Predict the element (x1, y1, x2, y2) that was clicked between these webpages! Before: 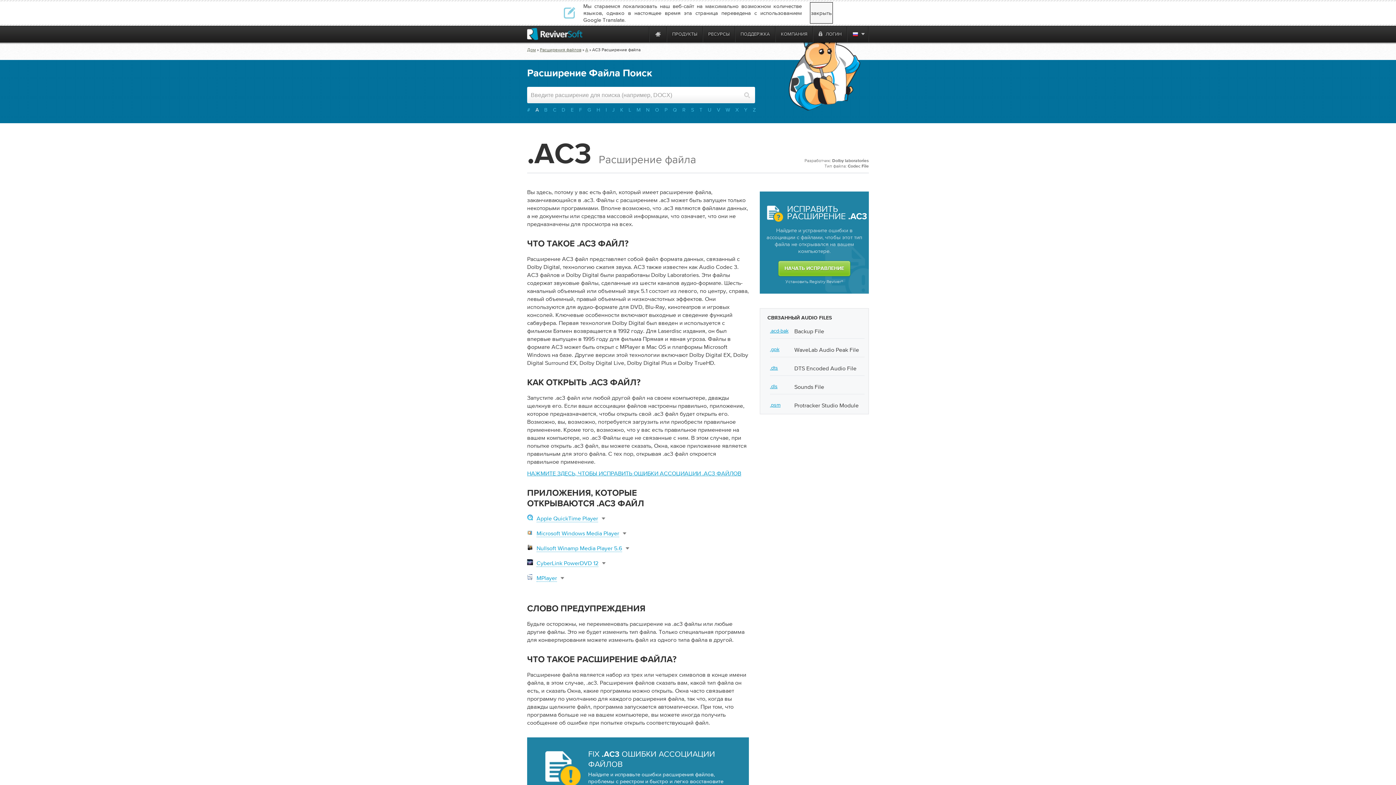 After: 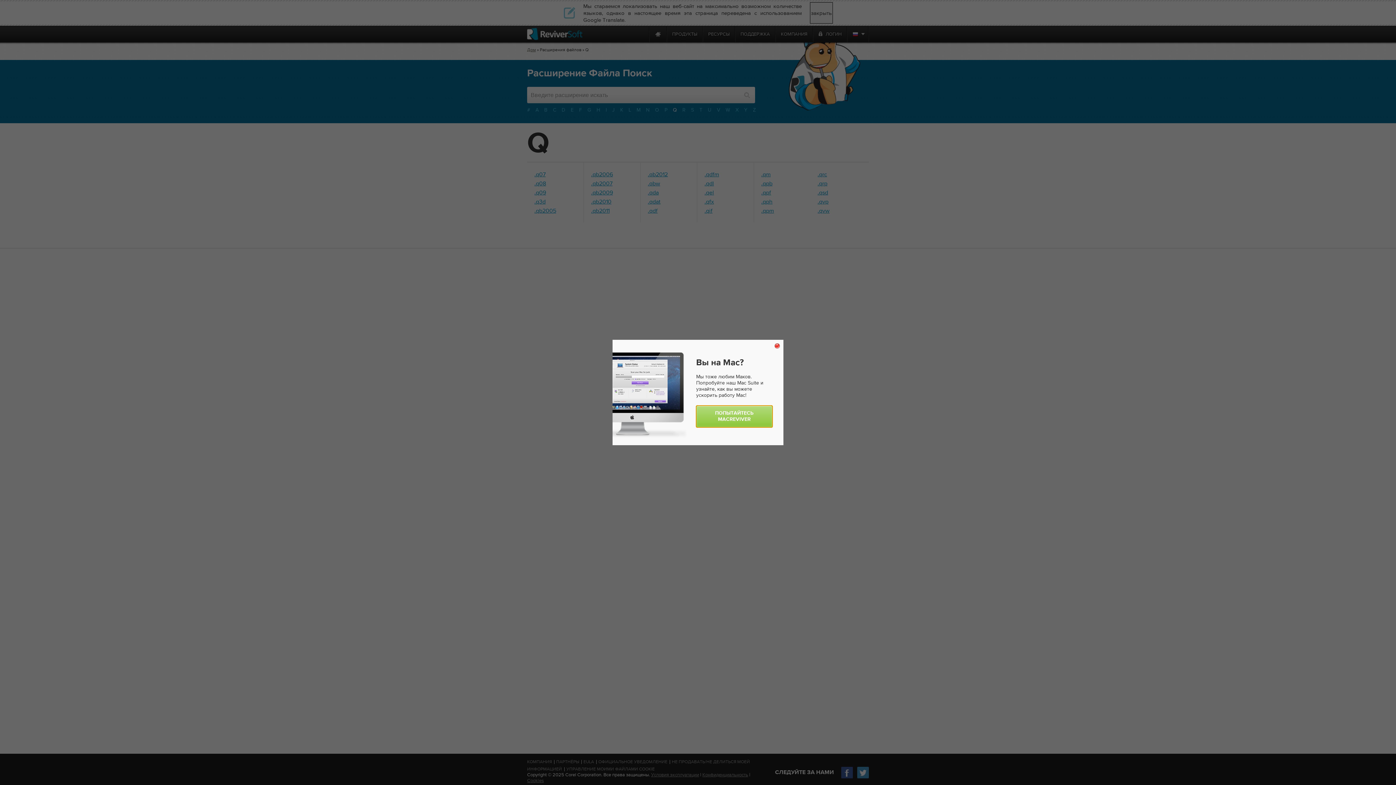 Action: bbox: (670, 106, 679, 112) label: Q